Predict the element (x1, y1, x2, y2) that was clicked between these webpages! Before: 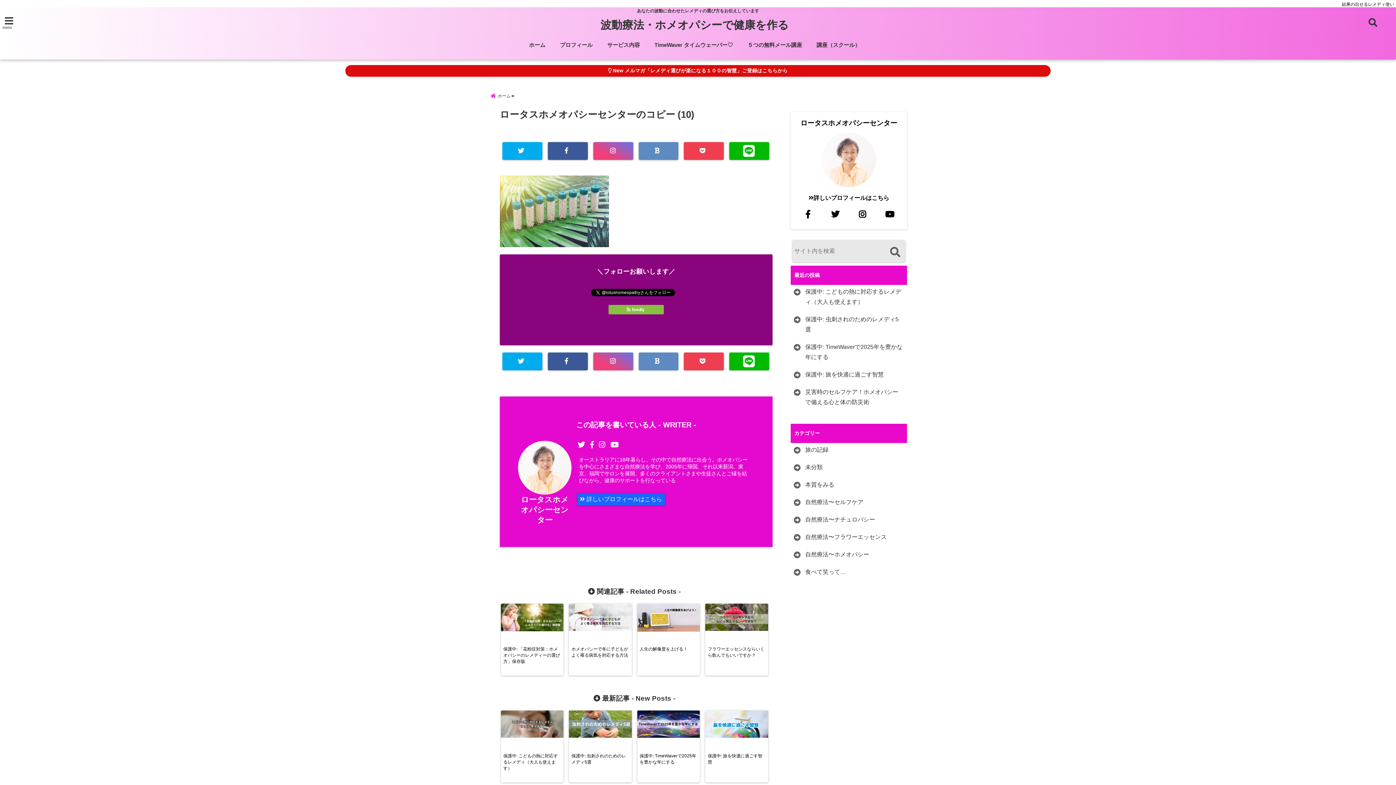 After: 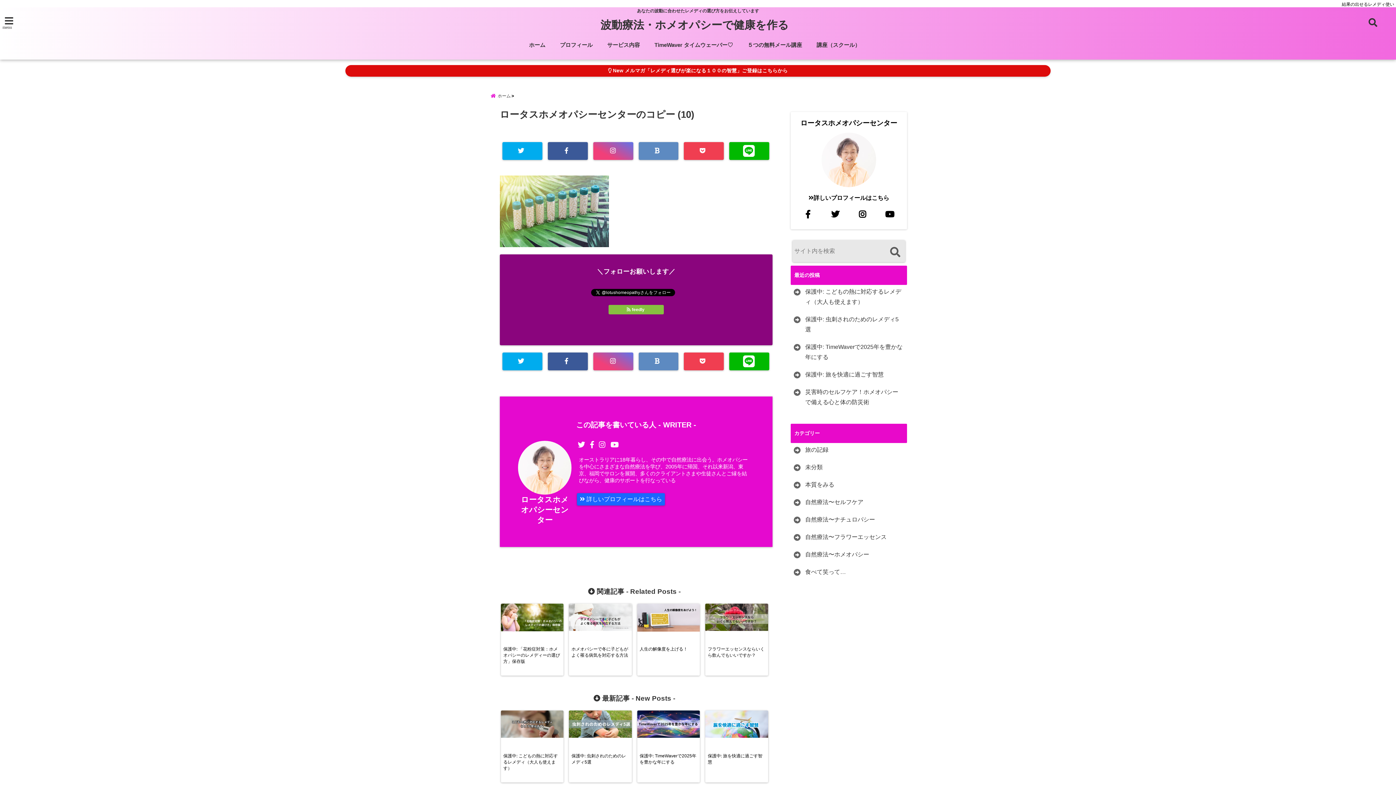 Action: bbox: (599, 441, 605, 449)